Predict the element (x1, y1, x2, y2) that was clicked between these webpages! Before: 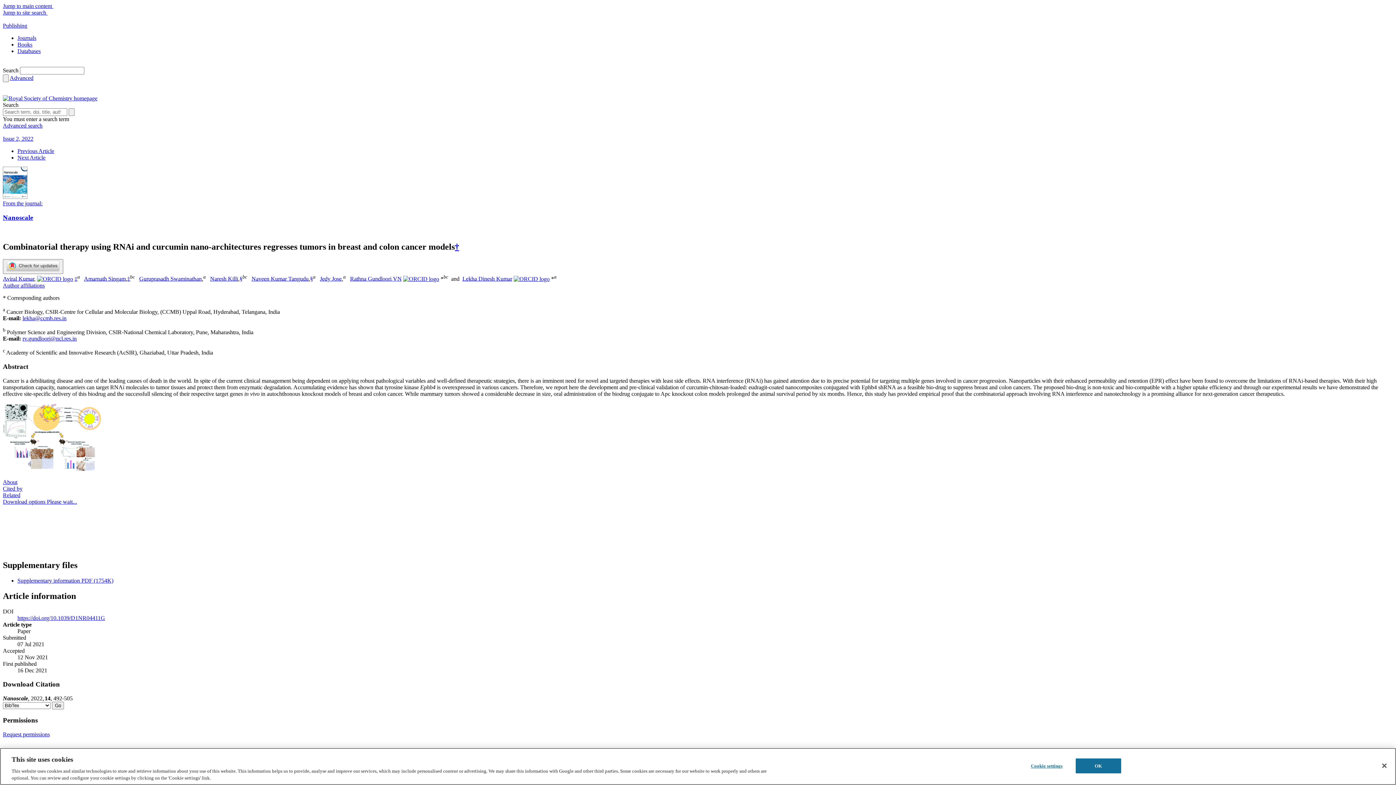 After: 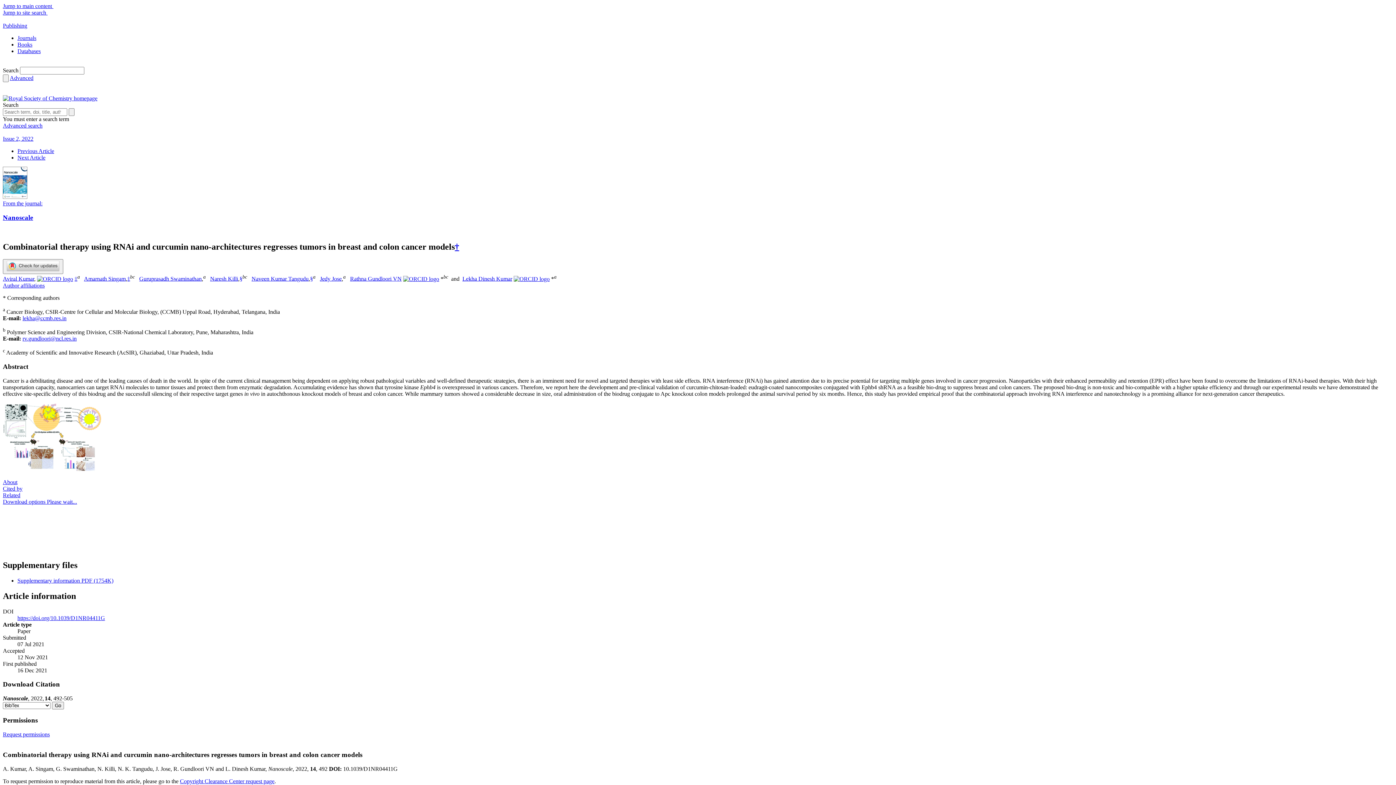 Action: bbox: (310, 275, 313, 282) label: §